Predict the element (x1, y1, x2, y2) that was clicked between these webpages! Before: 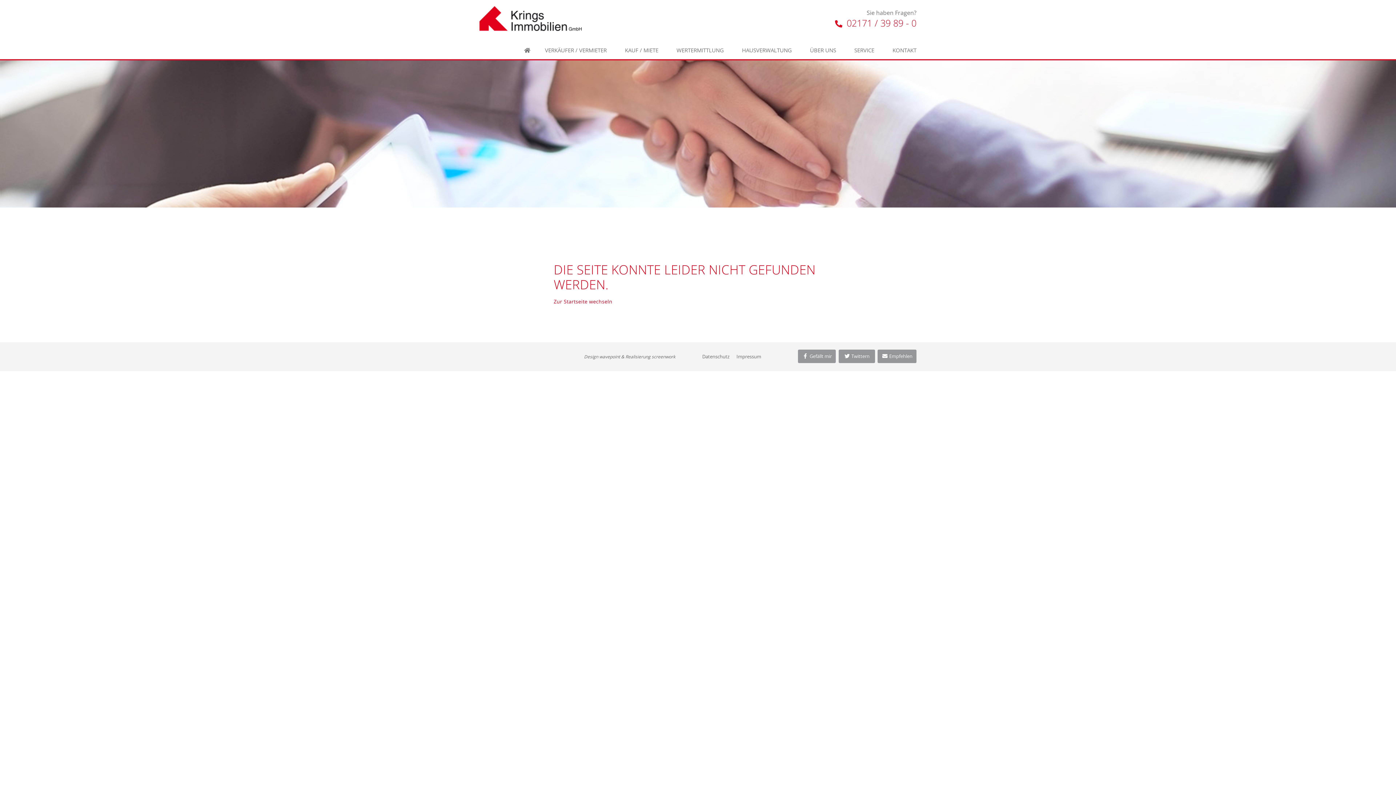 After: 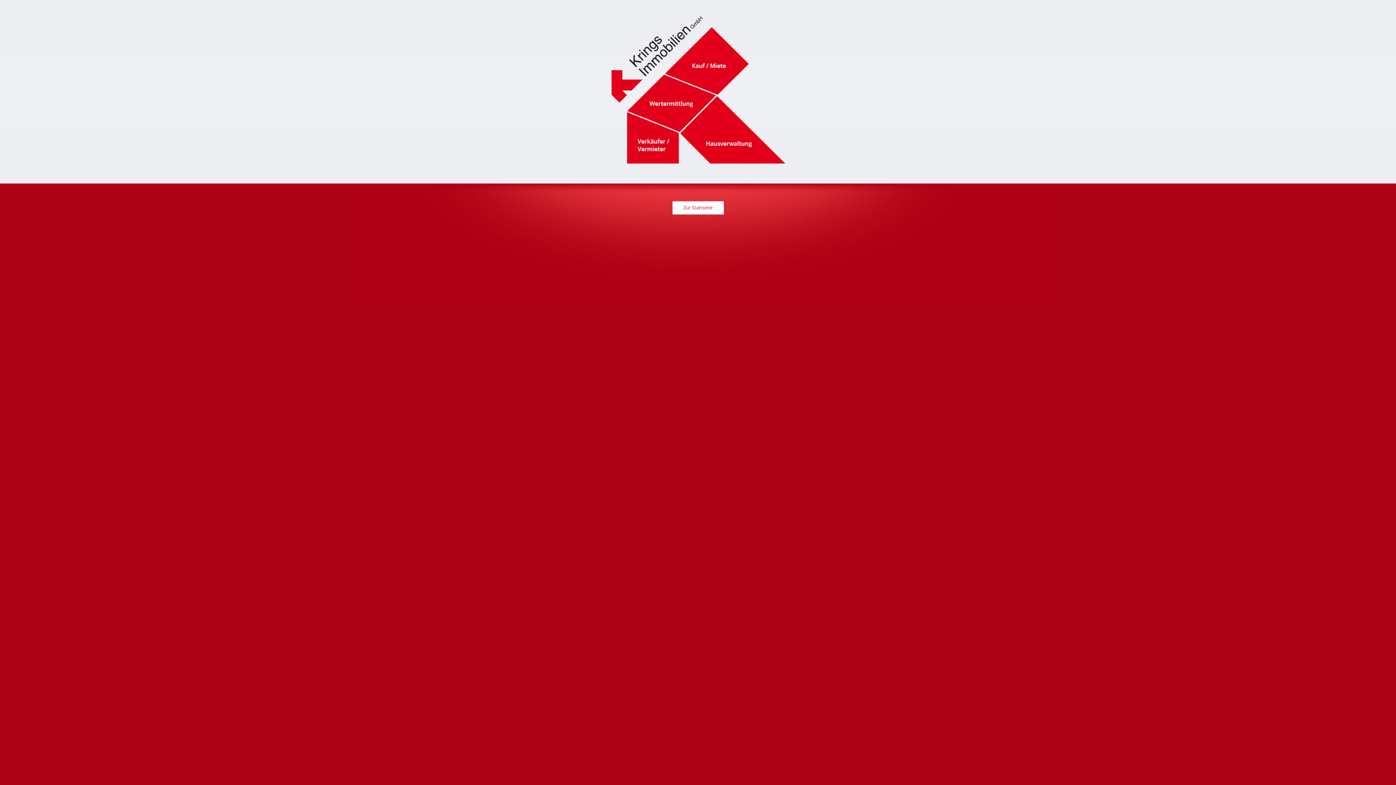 Action: bbox: (479, 6, 581, 30)